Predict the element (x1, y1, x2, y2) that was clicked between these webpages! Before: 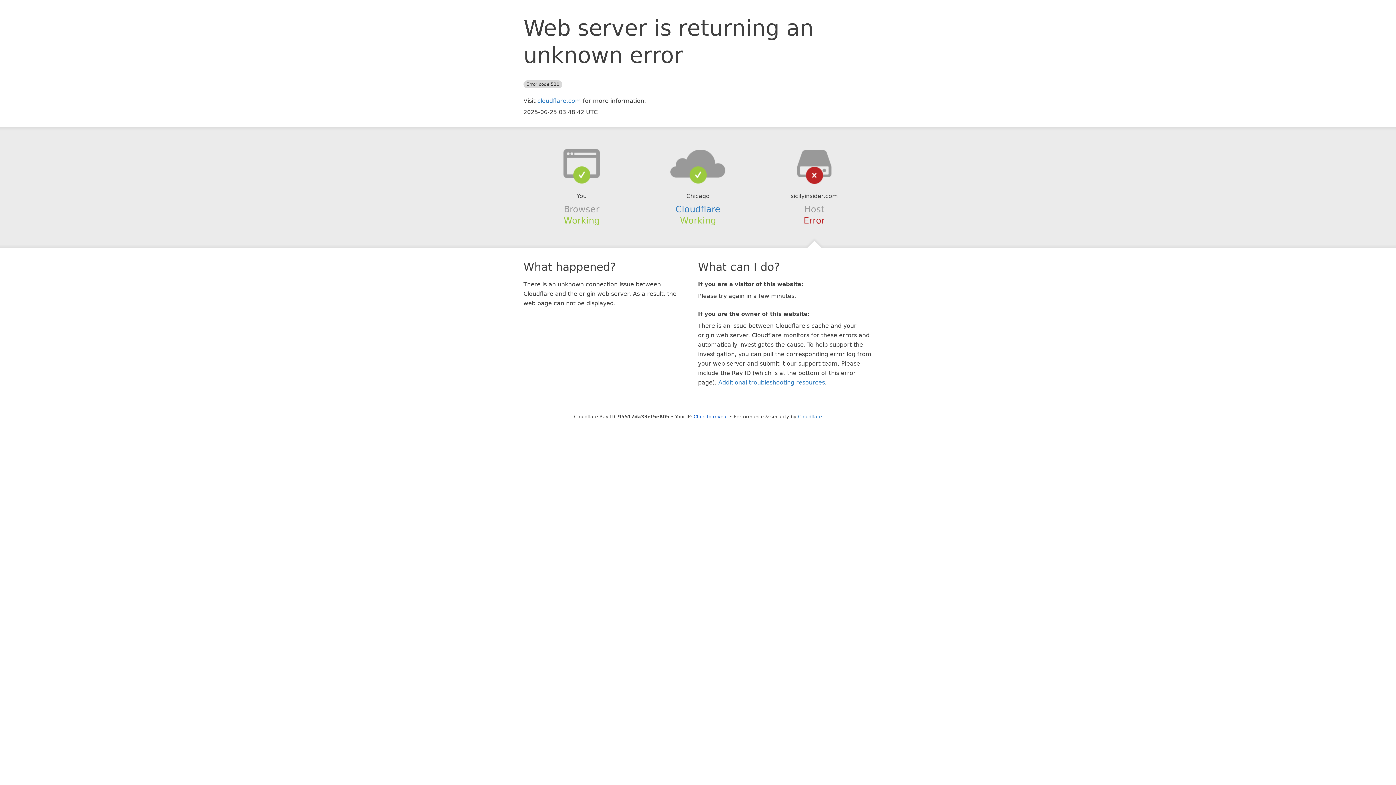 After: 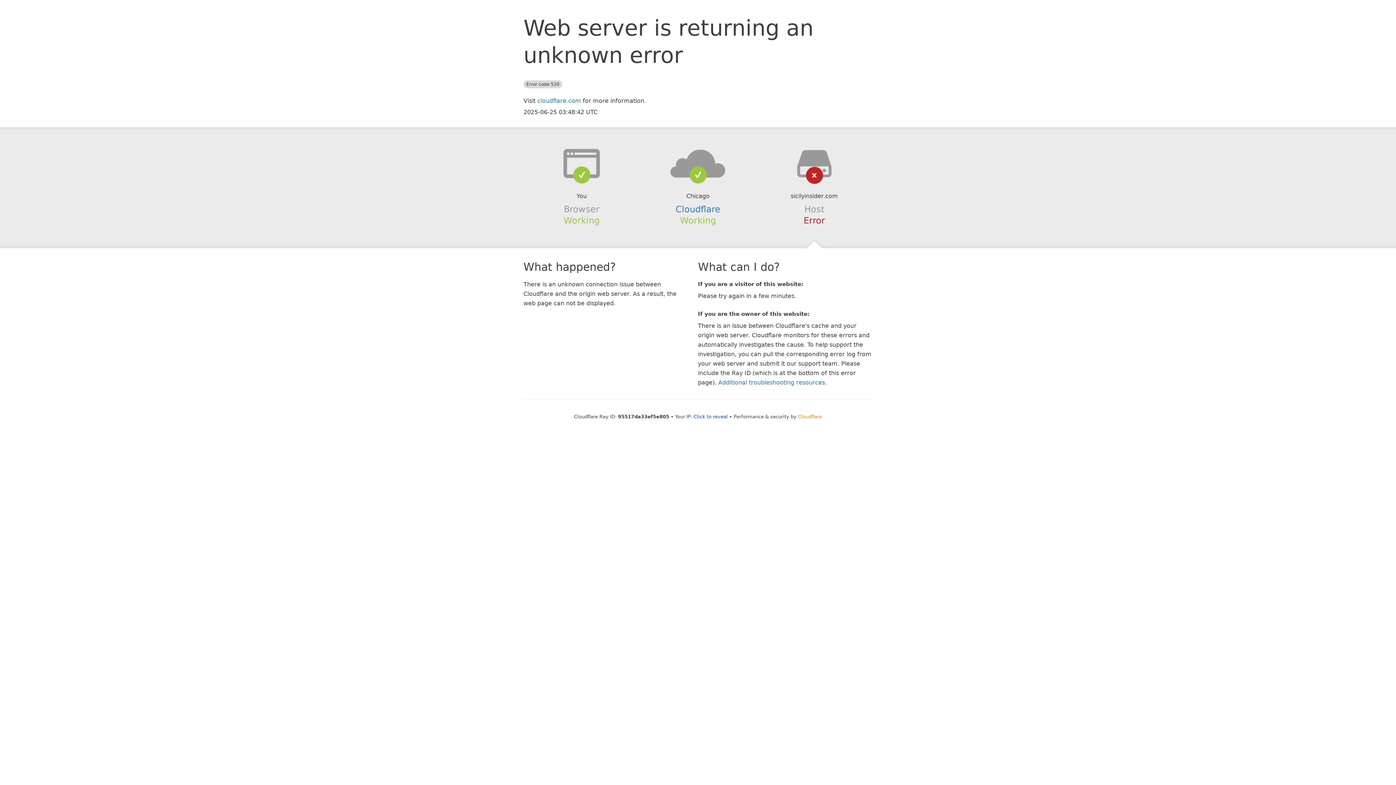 Action: bbox: (798, 414, 822, 419) label: Cloudflare